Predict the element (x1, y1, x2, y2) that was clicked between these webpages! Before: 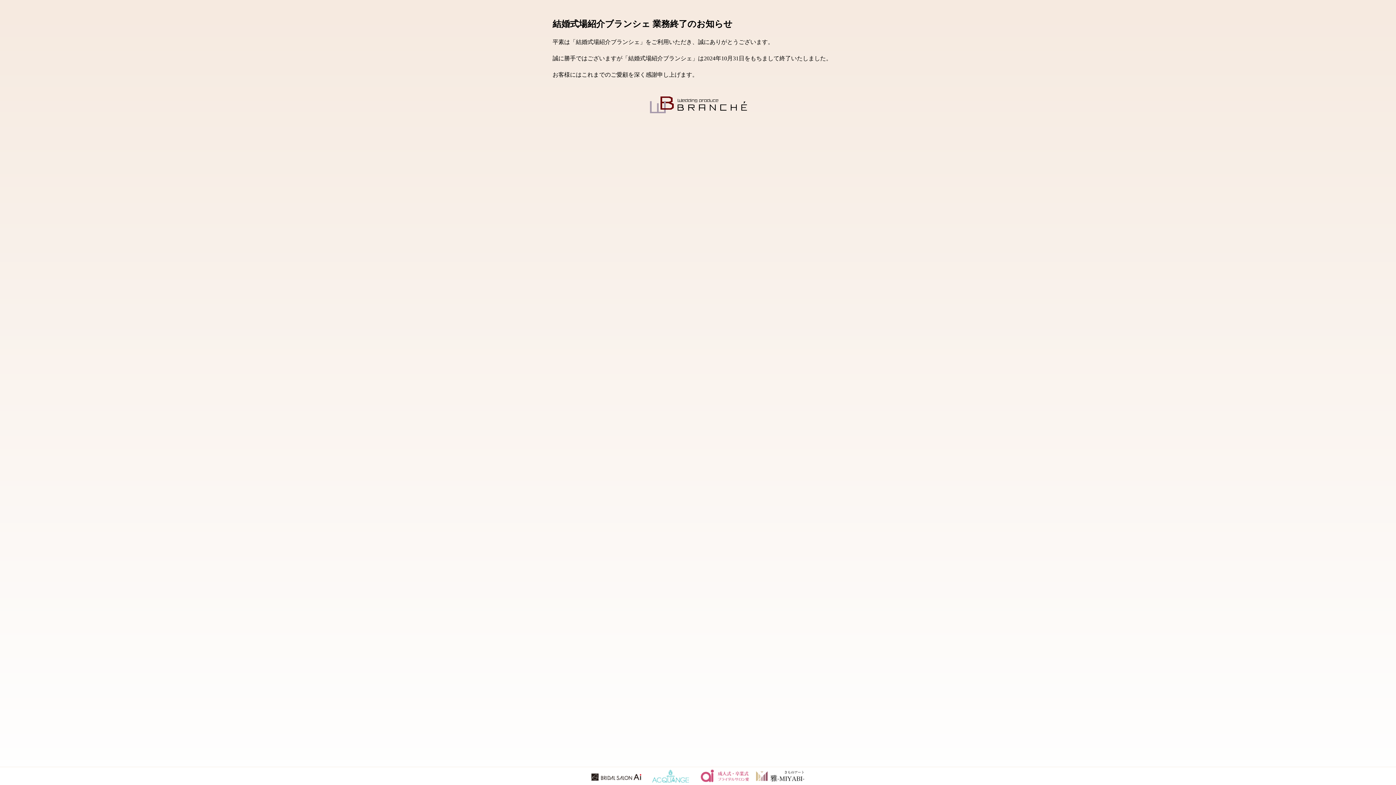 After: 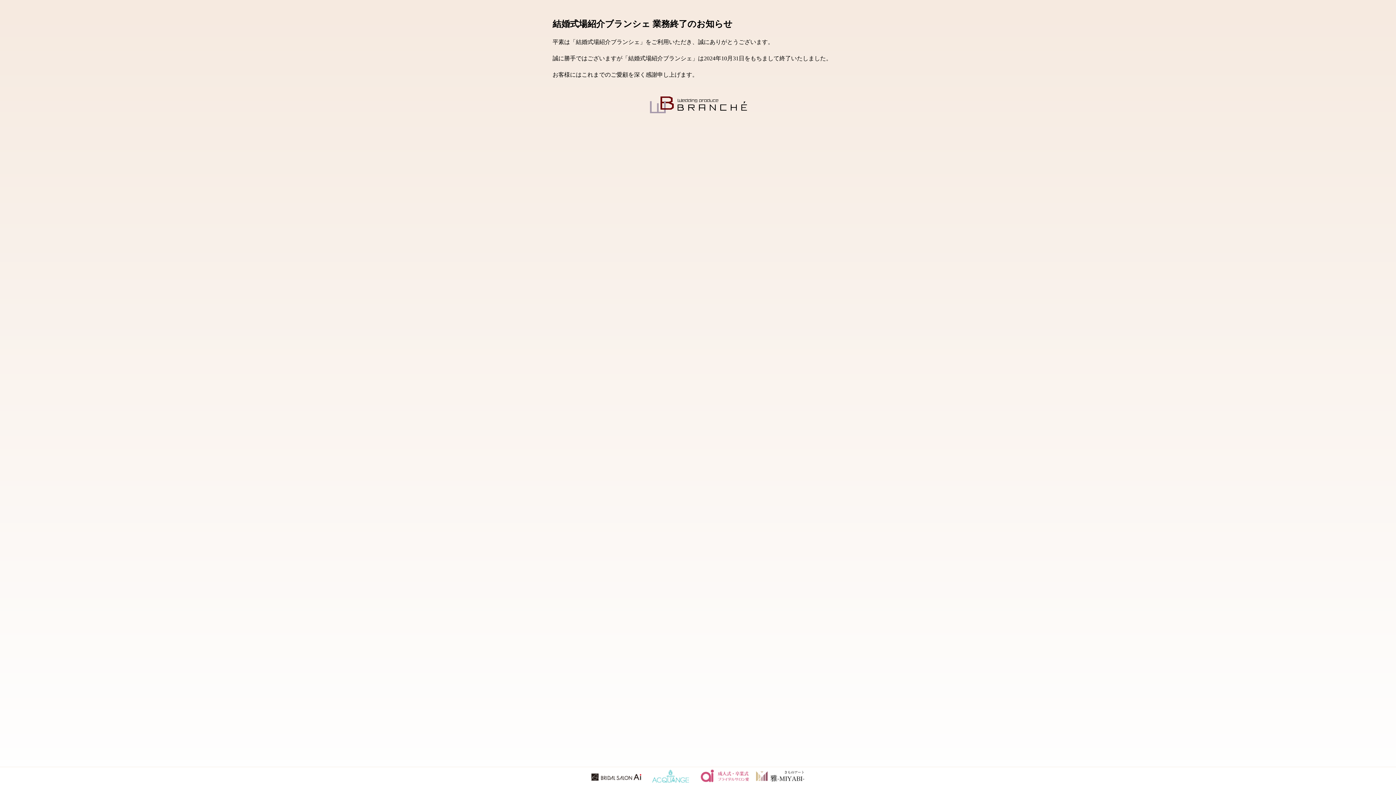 Action: bbox: (590, 779, 641, 783)